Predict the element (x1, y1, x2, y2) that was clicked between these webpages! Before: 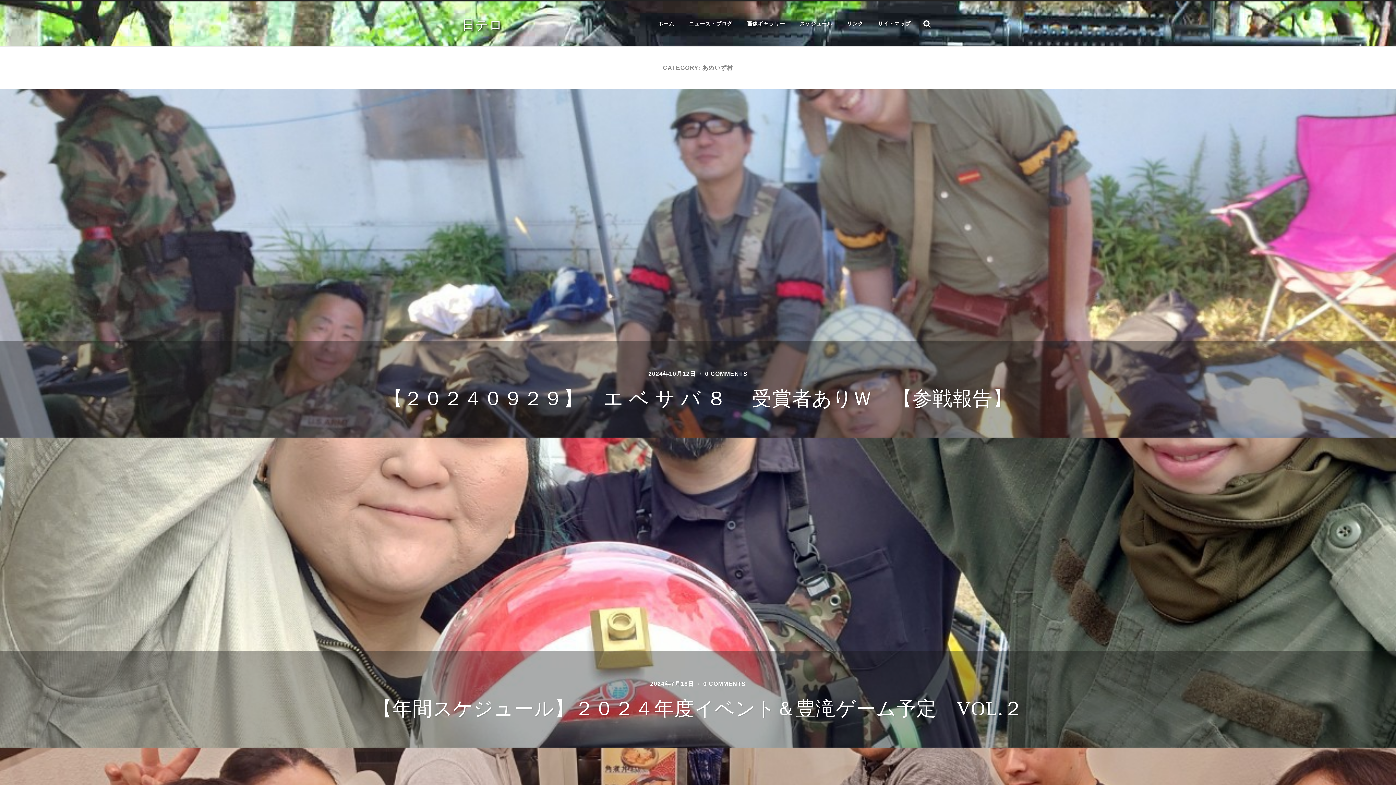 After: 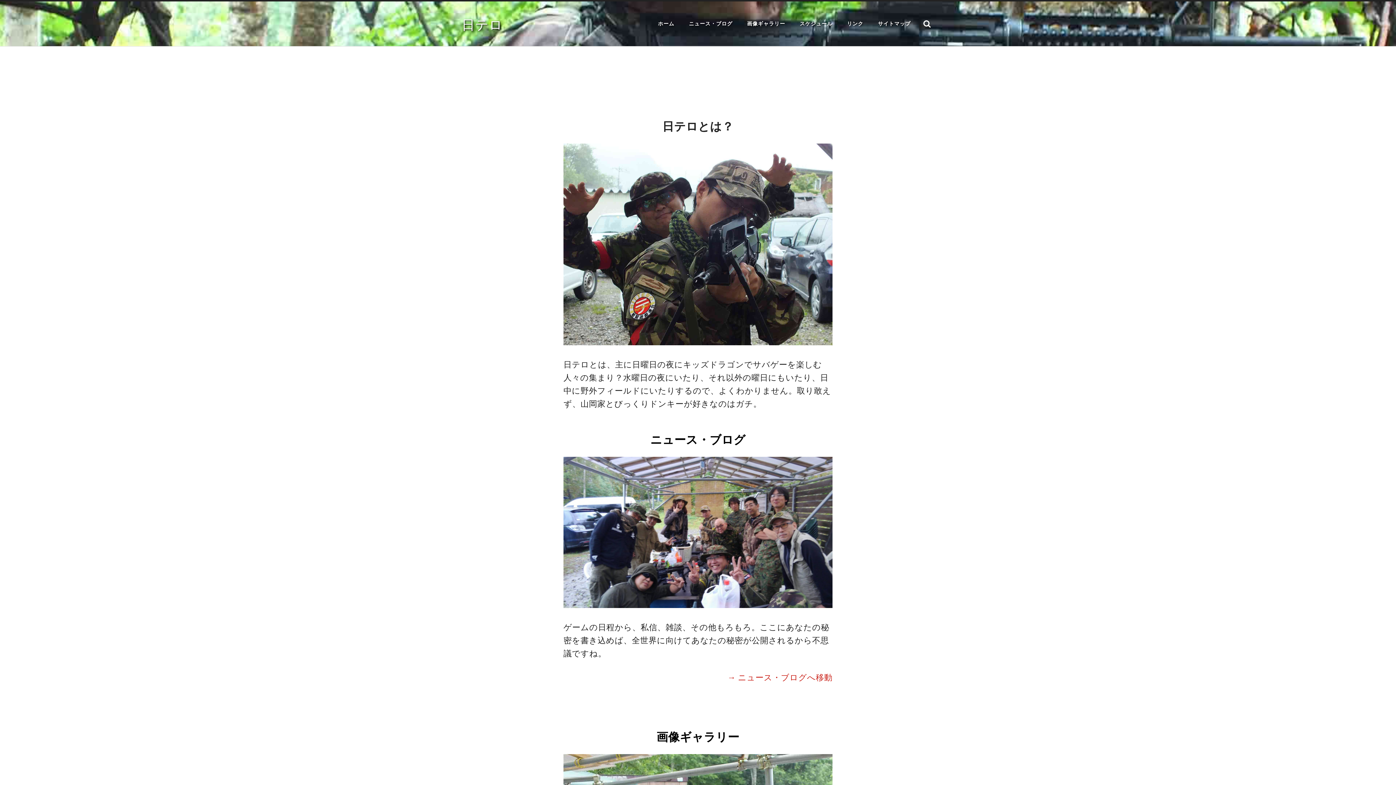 Action: bbox: (652, 16, 680, 30) label: ホーム